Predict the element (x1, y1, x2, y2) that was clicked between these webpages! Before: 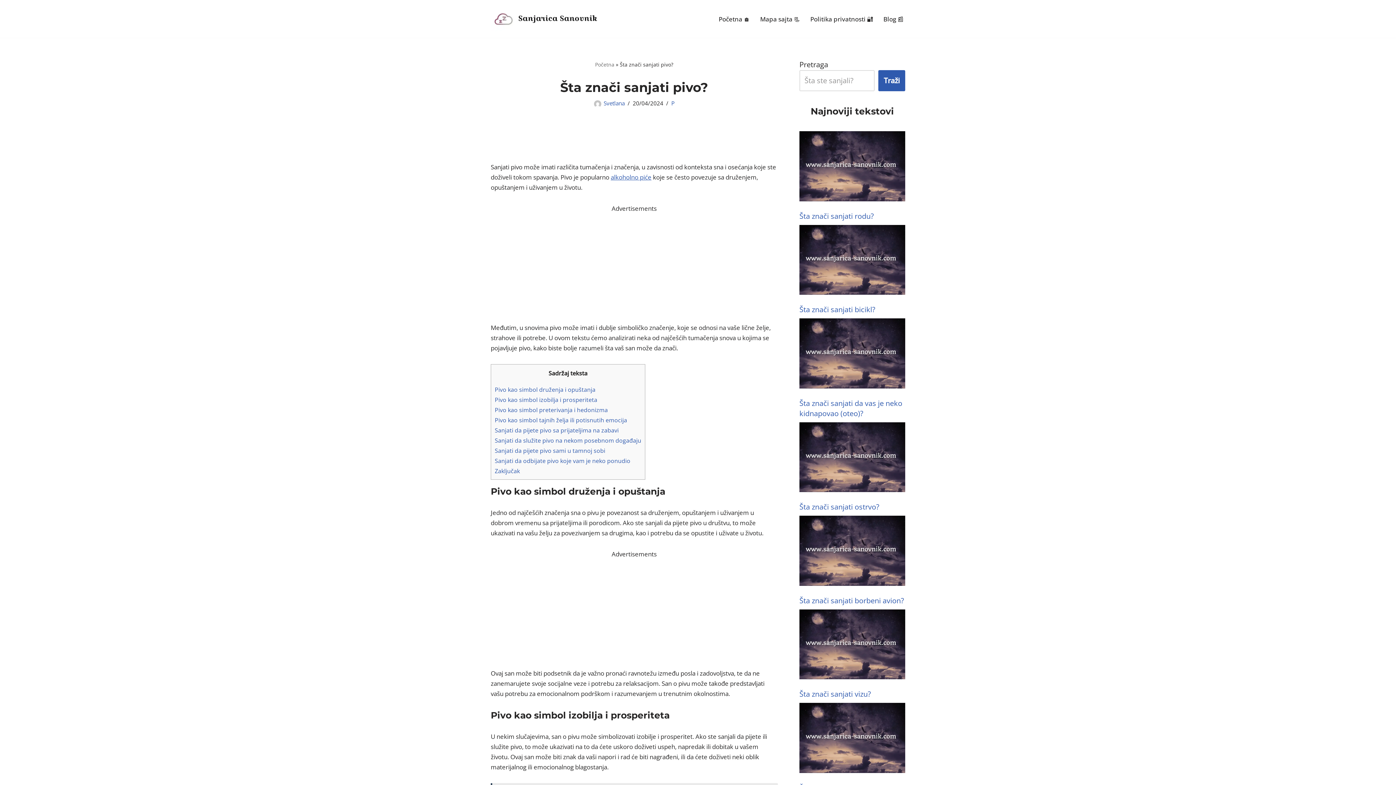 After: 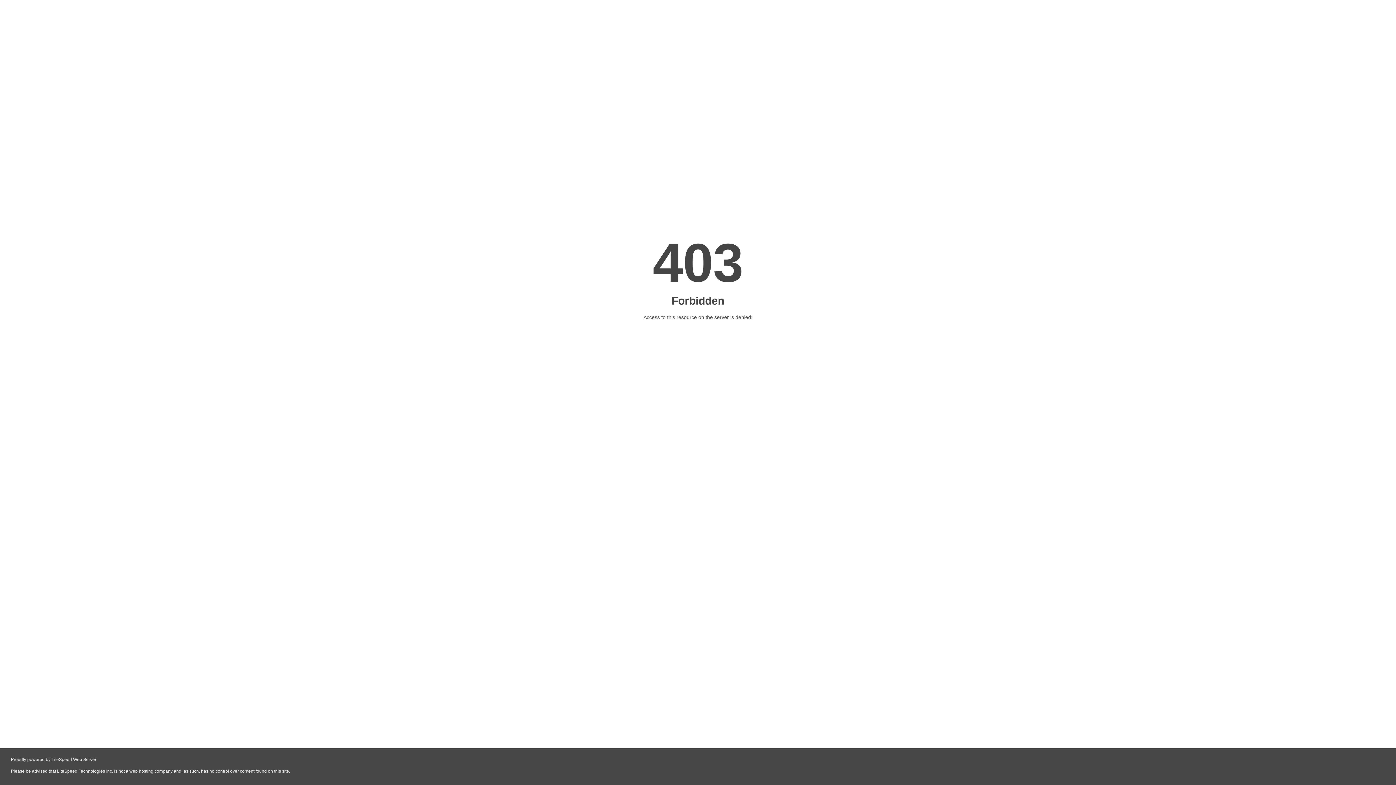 Action: label: Svetlana bbox: (603, 99, 624, 107)